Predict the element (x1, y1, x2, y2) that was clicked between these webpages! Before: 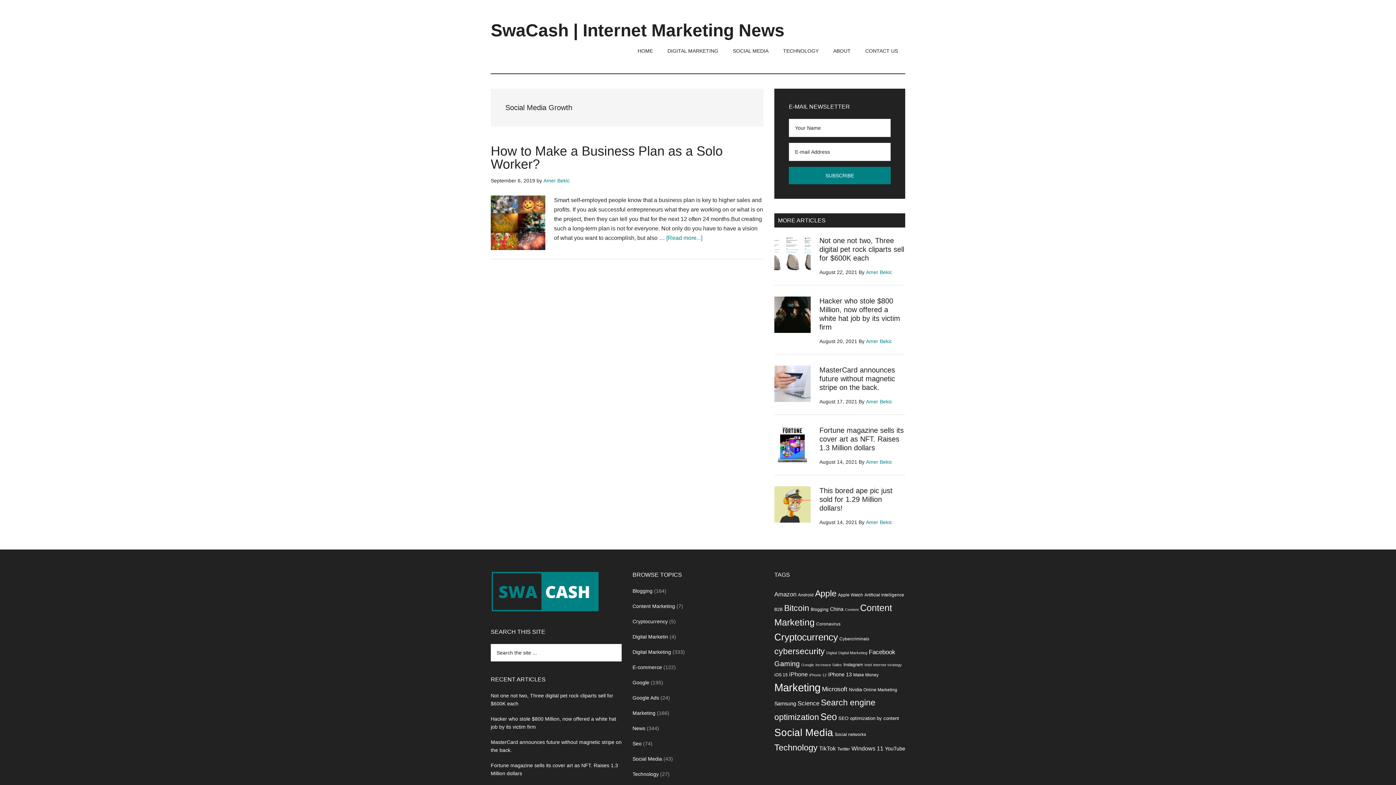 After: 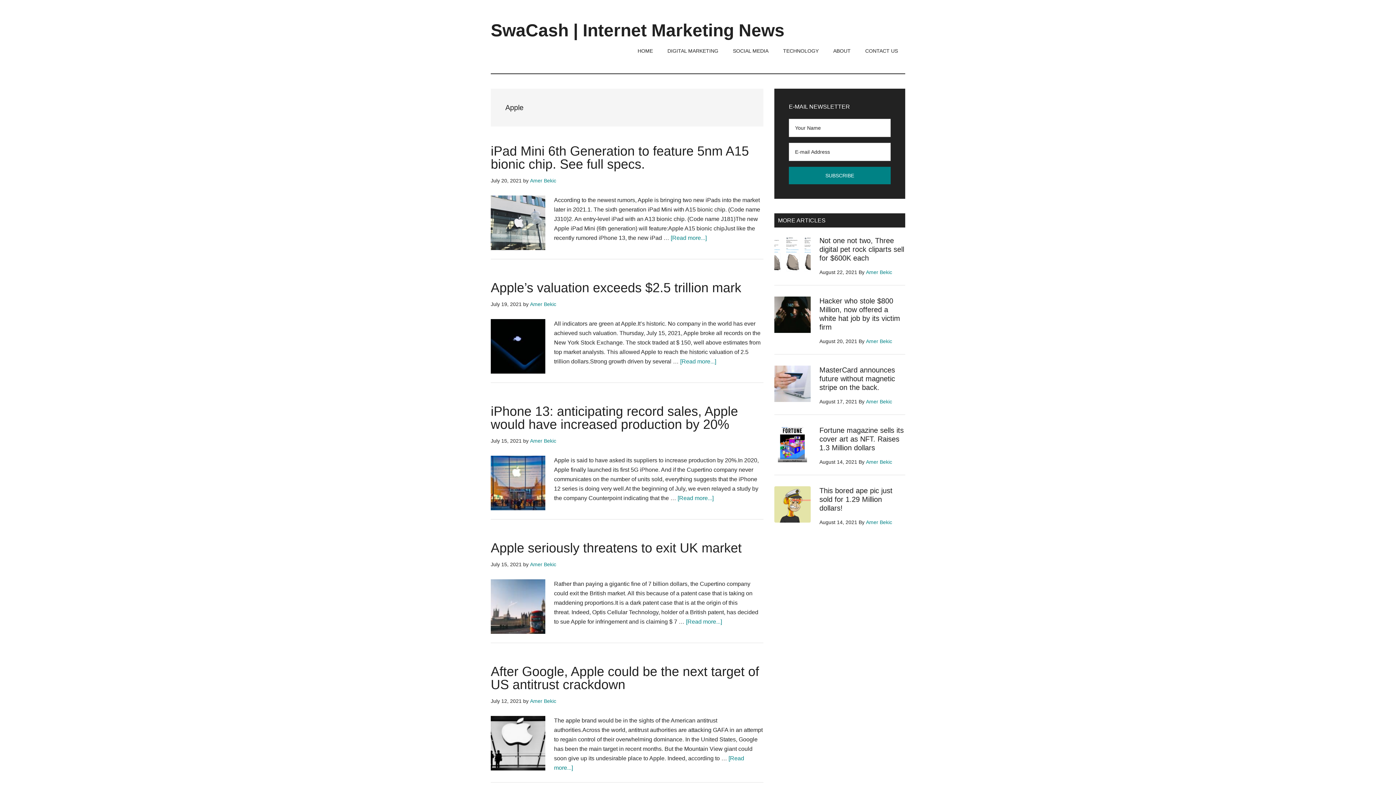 Action: label: Apple (41 items) bbox: (815, 589, 836, 598)